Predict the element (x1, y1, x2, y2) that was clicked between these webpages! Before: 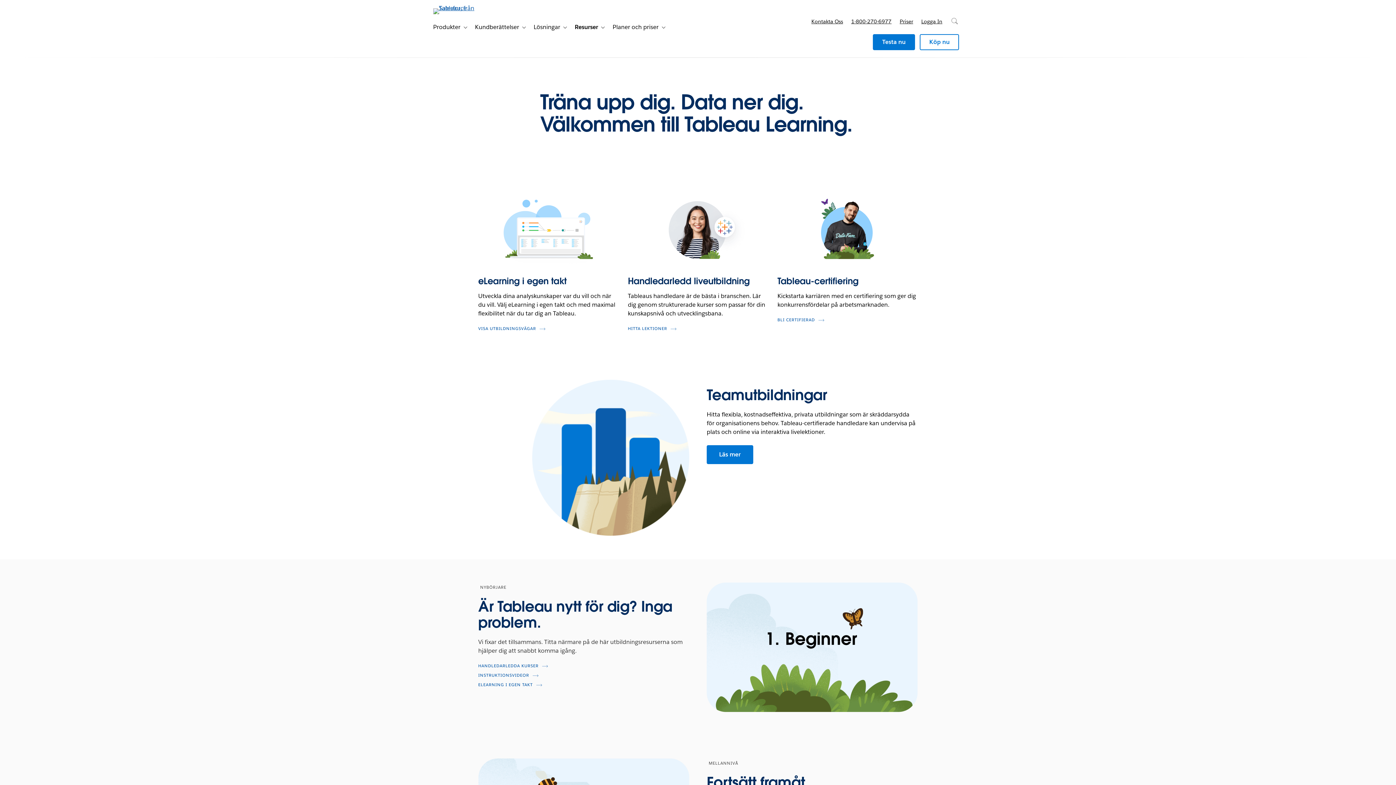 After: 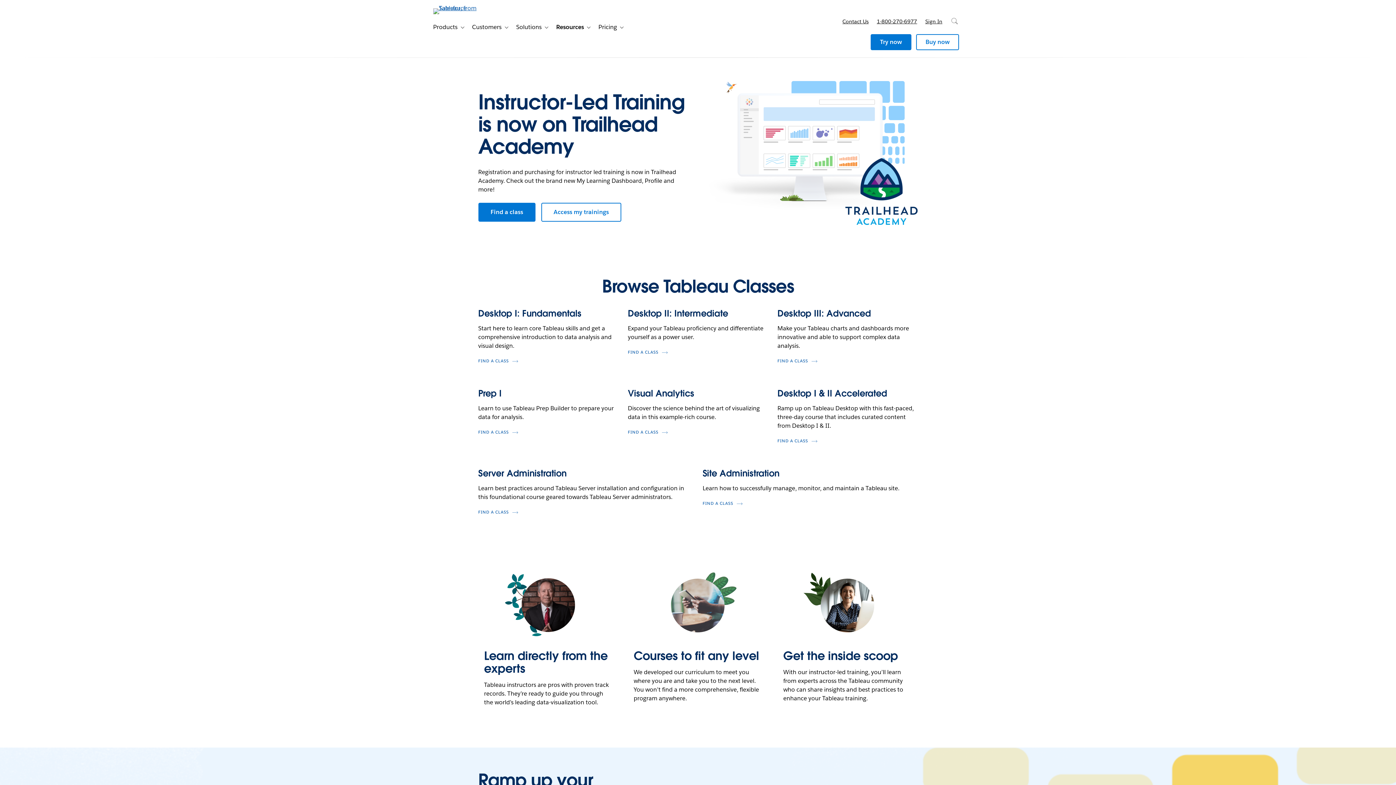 Action: bbox: (478, 663, 549, 669) label: HANDLEDARLEDDA KURSER